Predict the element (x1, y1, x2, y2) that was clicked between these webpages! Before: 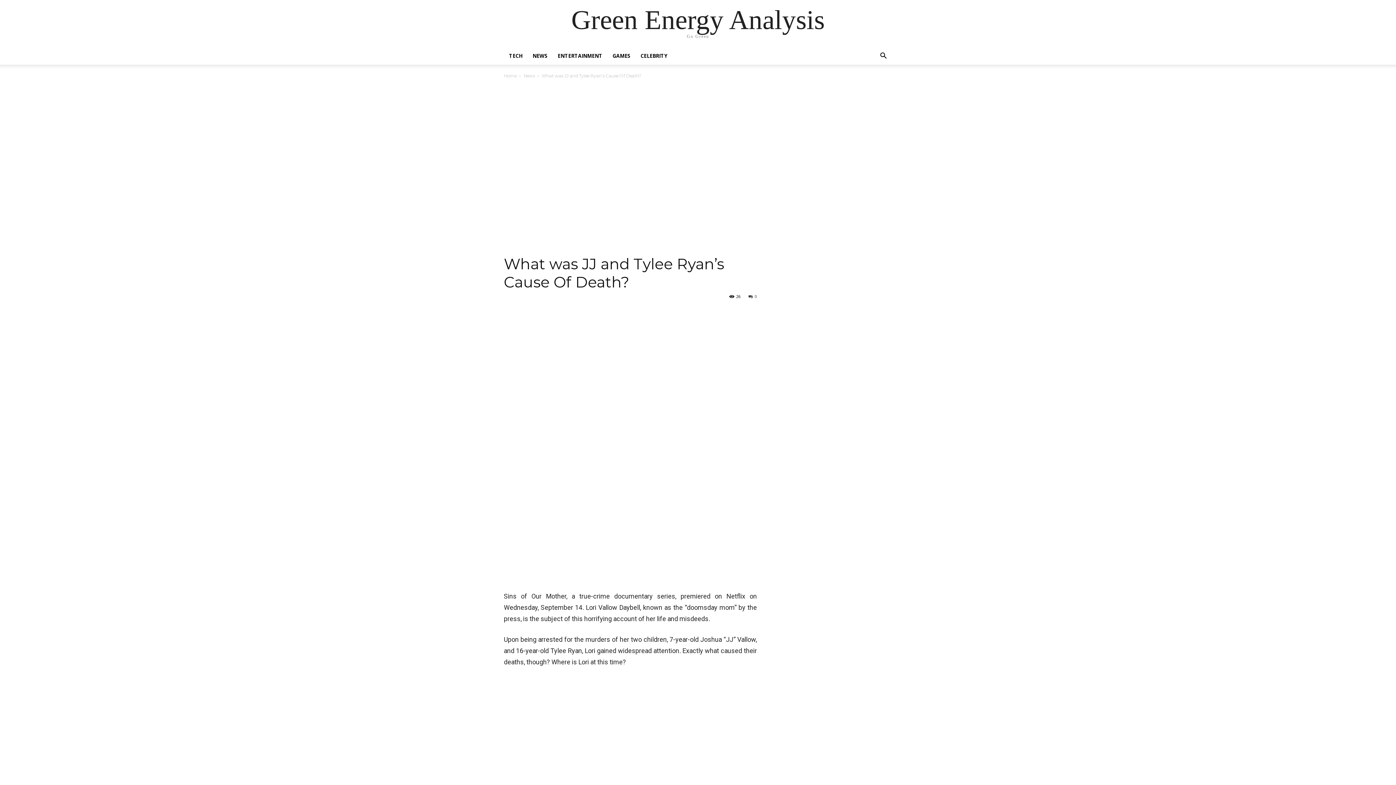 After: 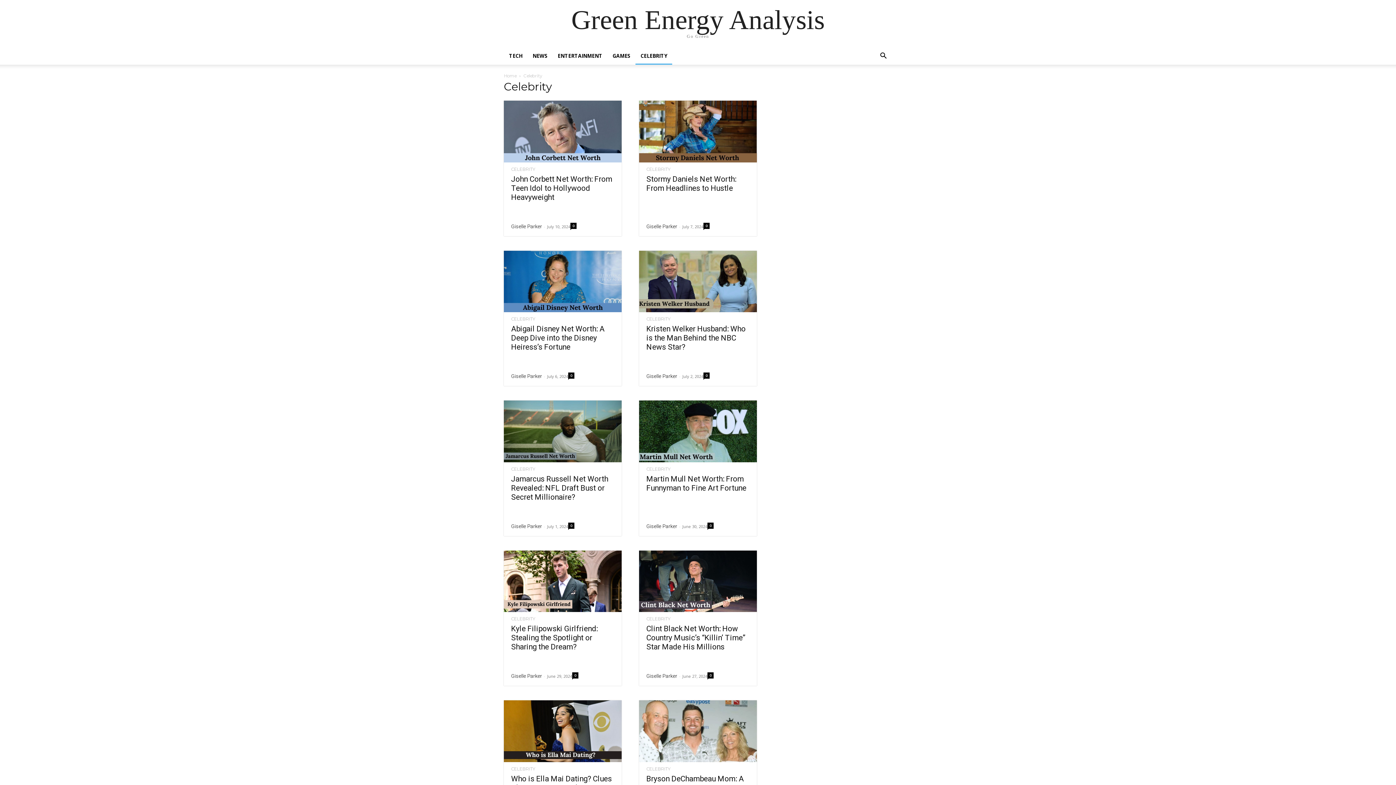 Action: bbox: (635, 47, 672, 64) label: CELEBRITY